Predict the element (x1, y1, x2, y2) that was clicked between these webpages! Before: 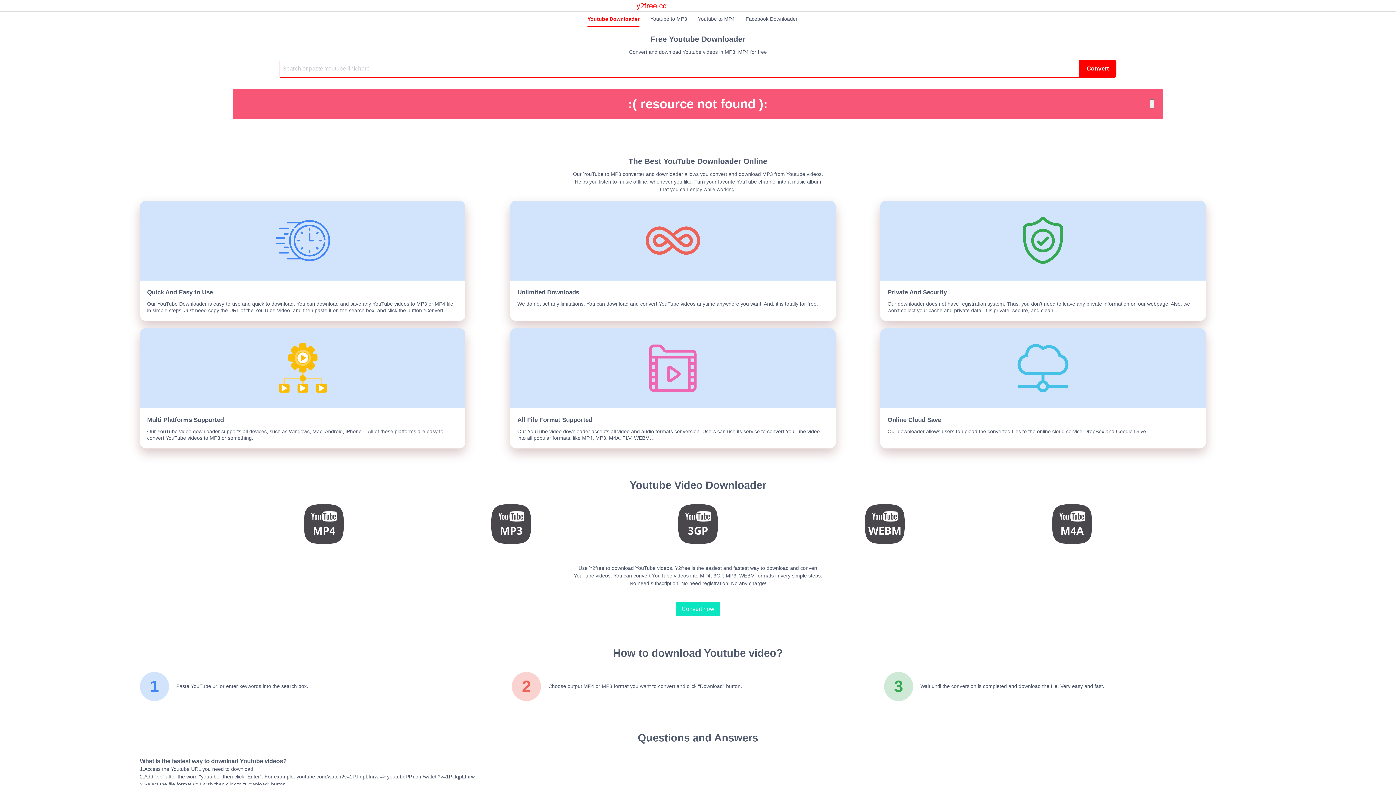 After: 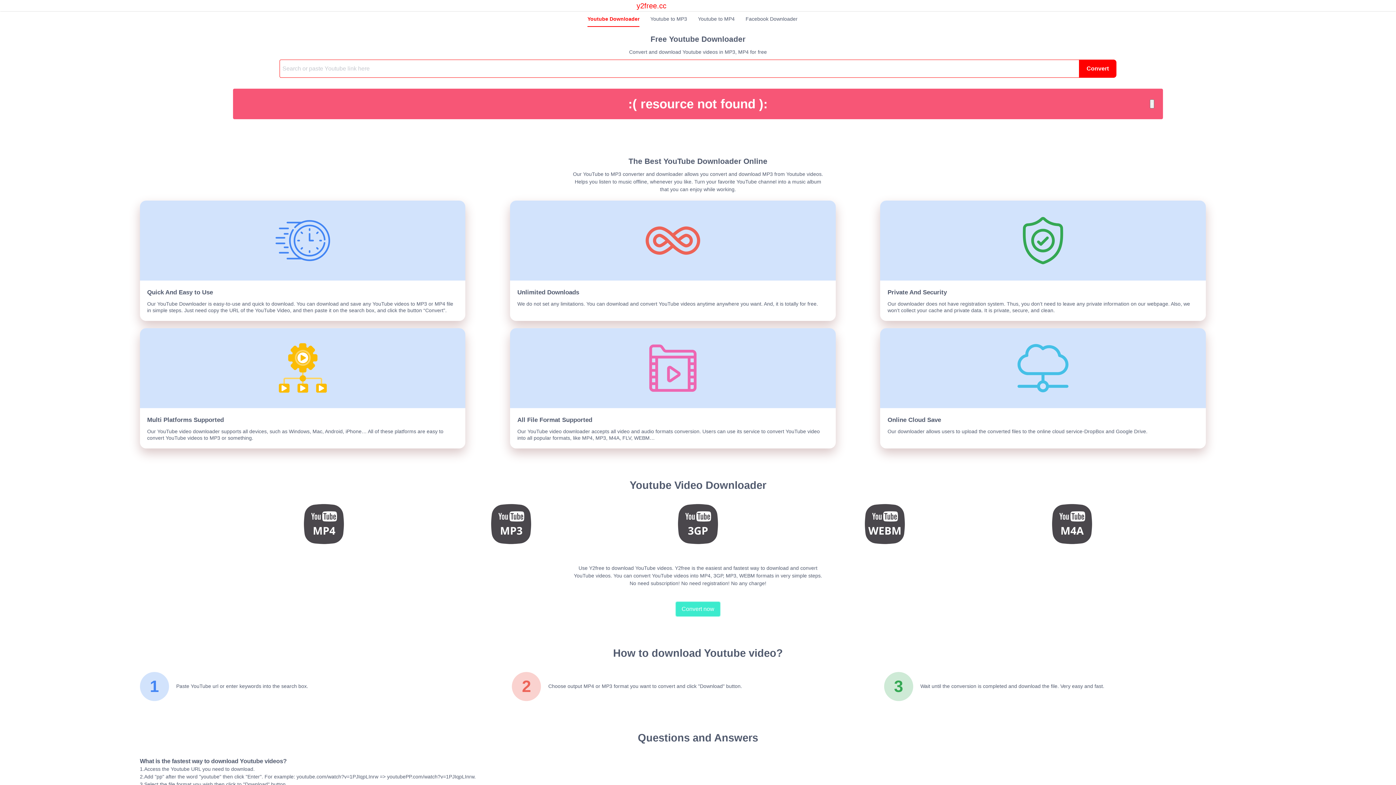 Action: label: Convert now bbox: (676, 602, 720, 616)